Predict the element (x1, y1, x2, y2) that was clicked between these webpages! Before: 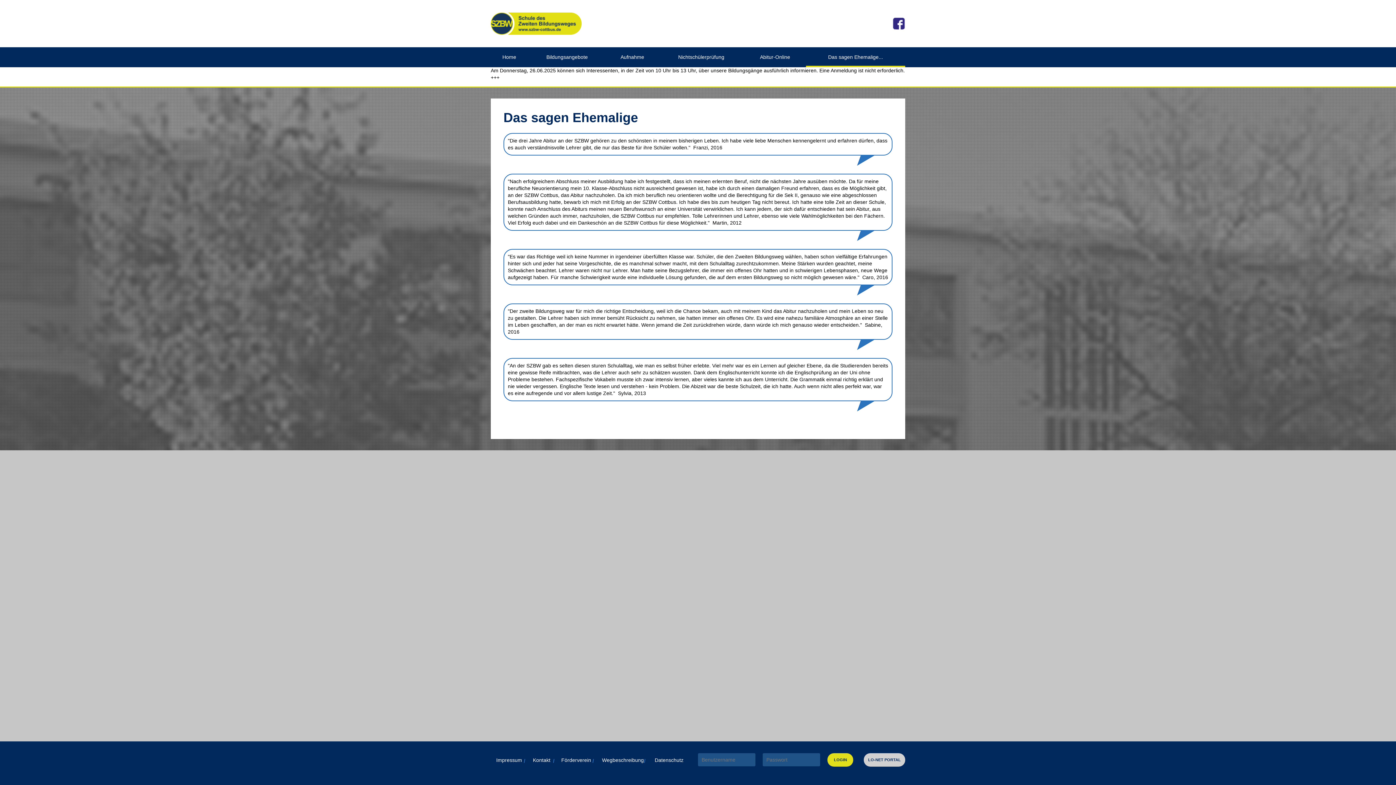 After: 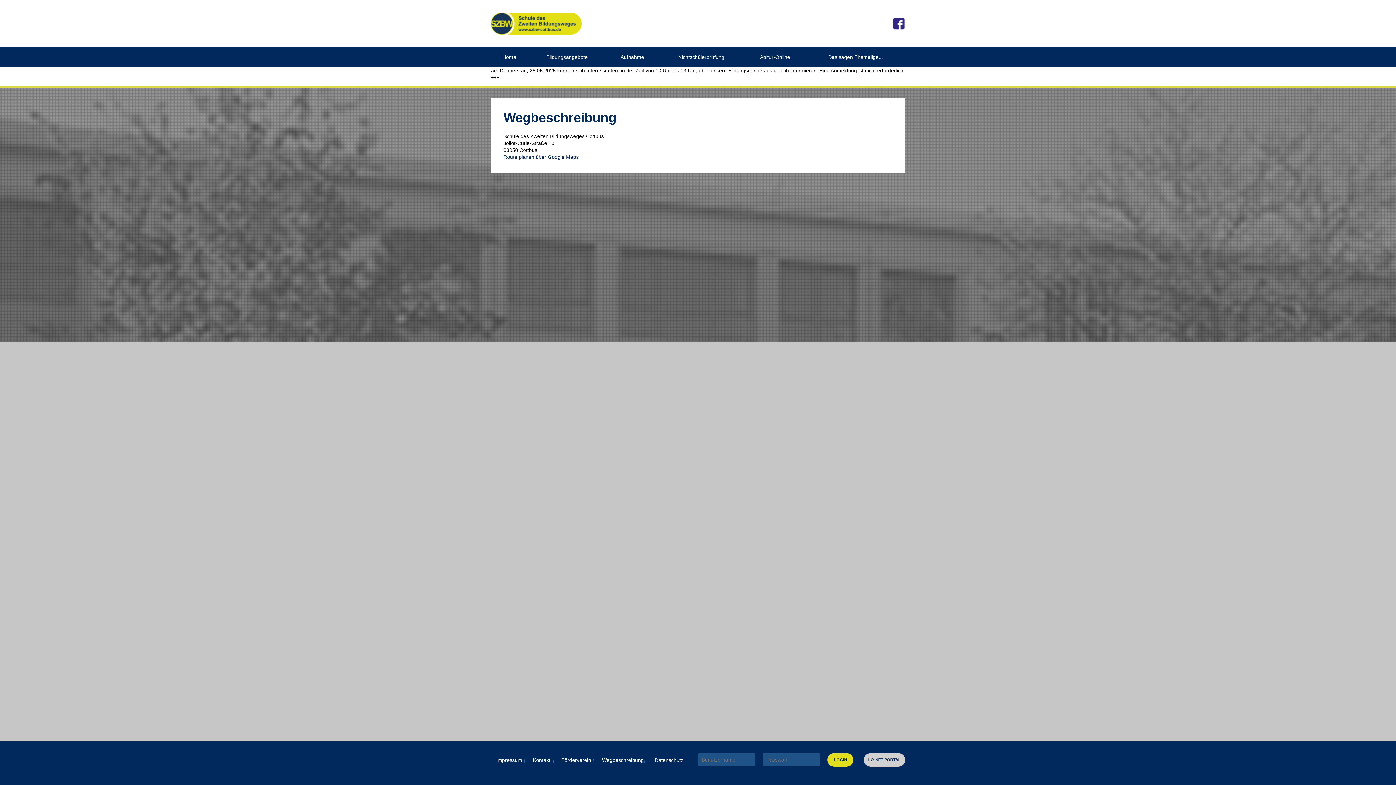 Action: label: Wegbeschreibung bbox: (596, 753, 649, 767)